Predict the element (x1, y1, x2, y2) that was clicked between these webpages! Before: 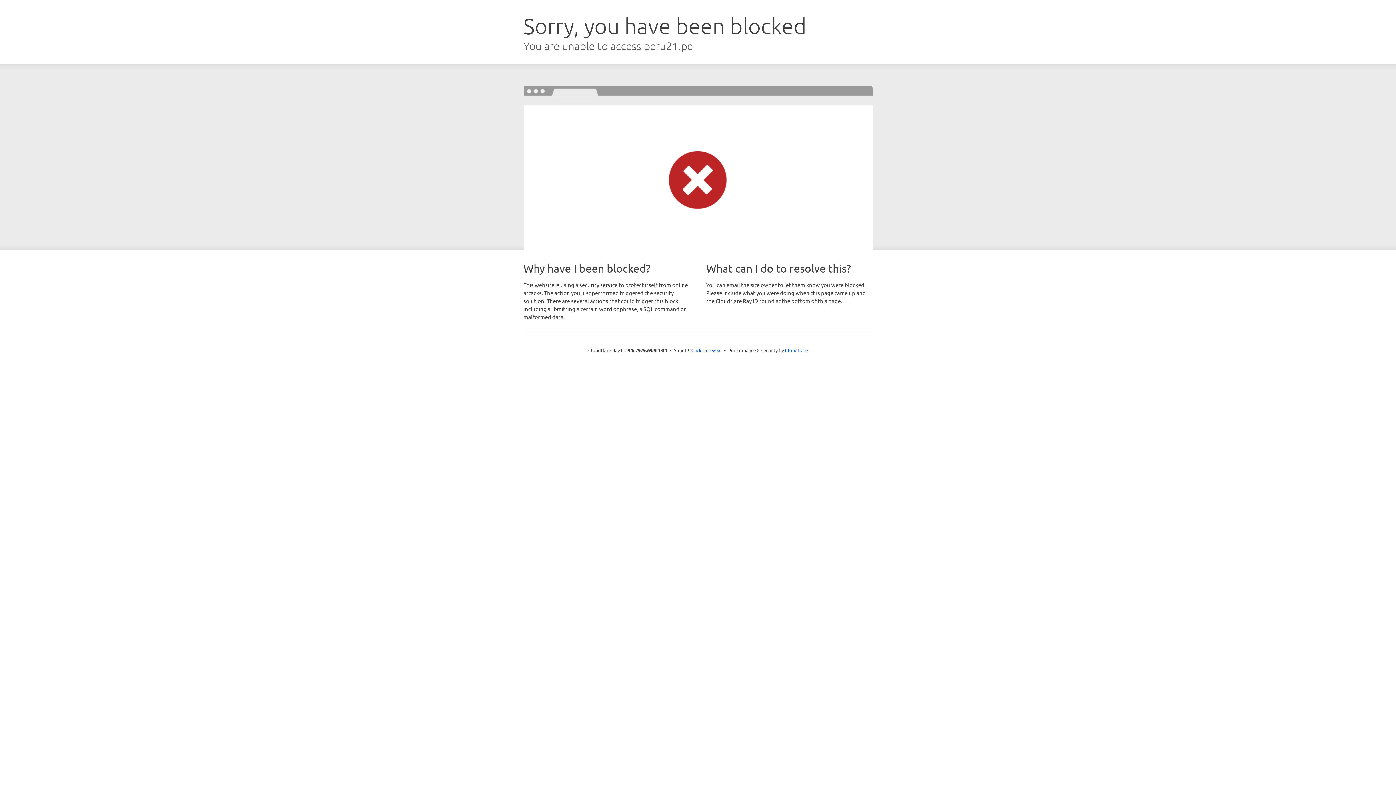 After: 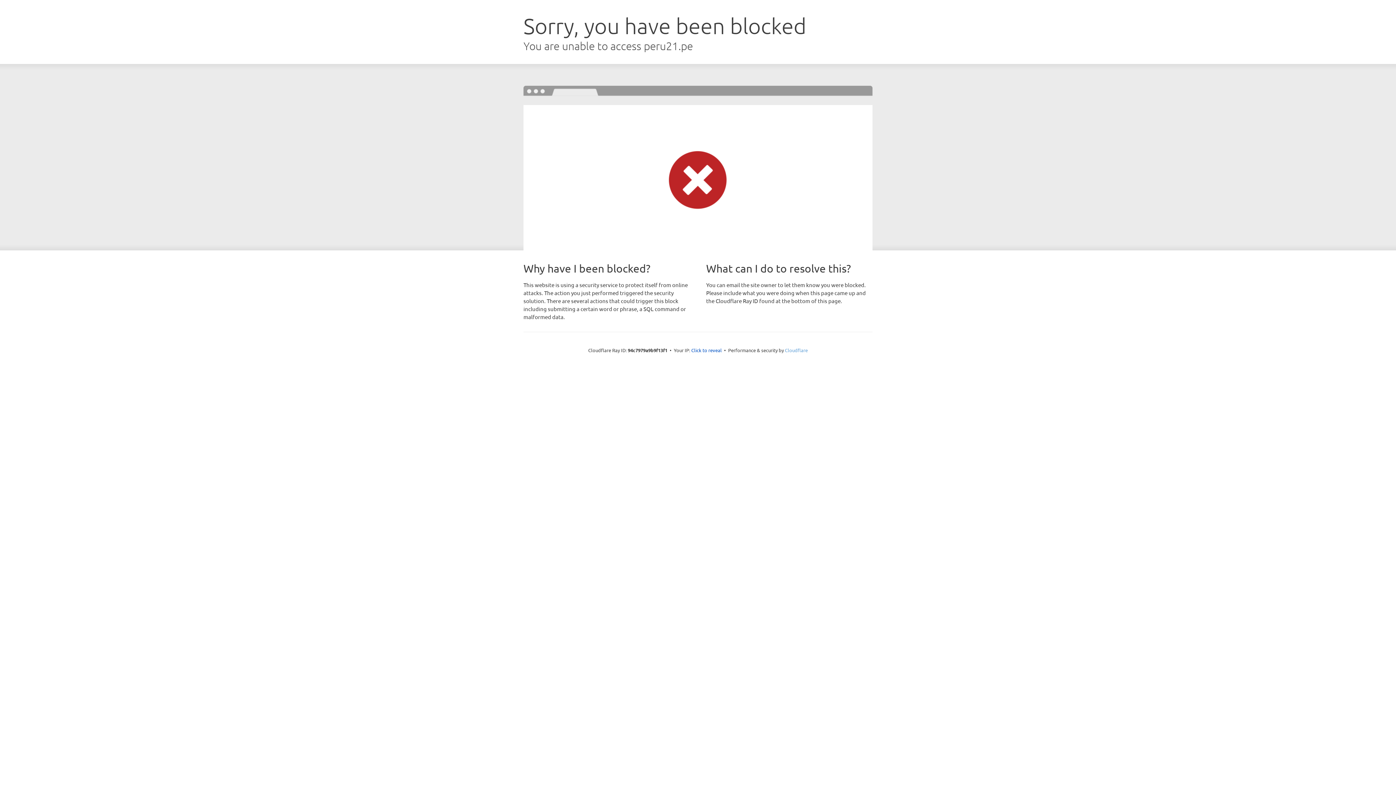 Action: bbox: (785, 347, 808, 353) label: Cloudflare